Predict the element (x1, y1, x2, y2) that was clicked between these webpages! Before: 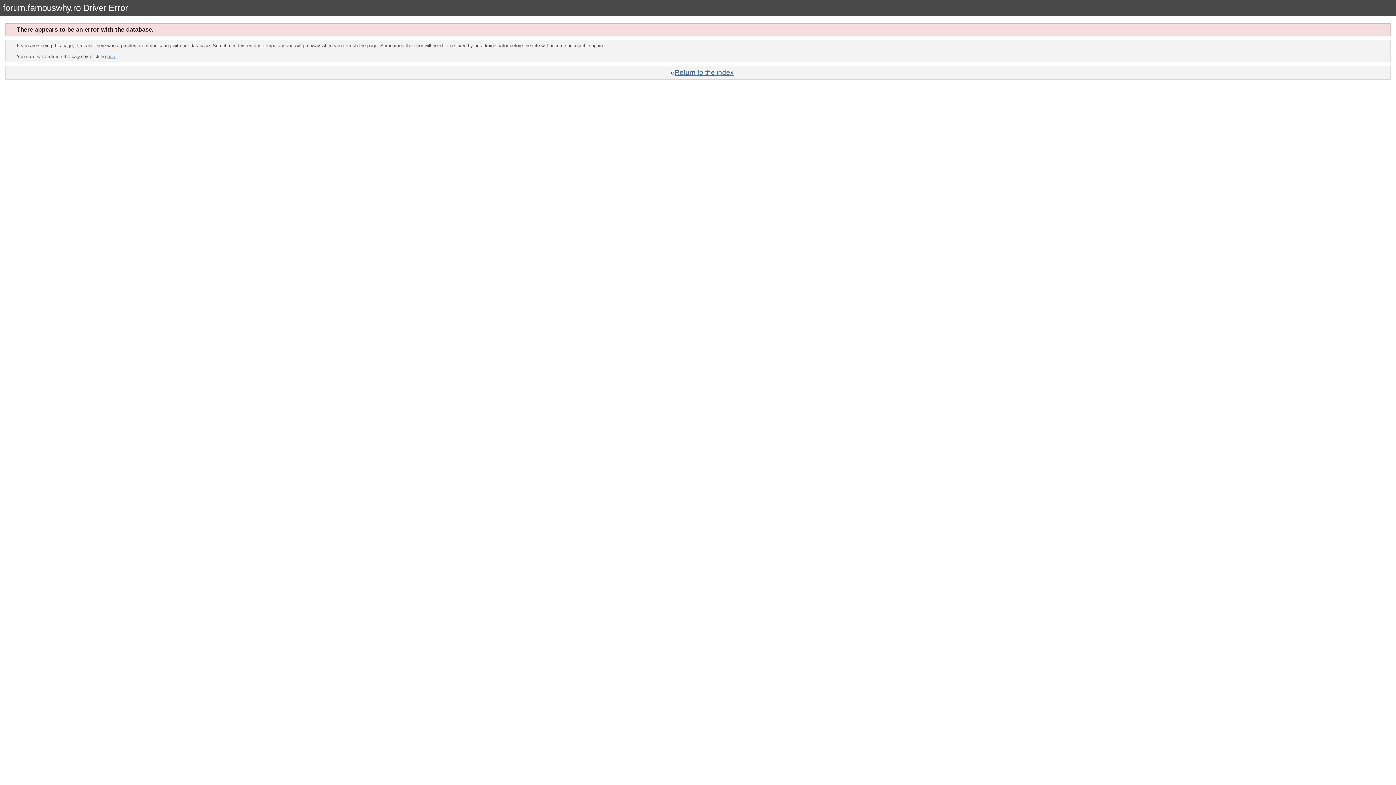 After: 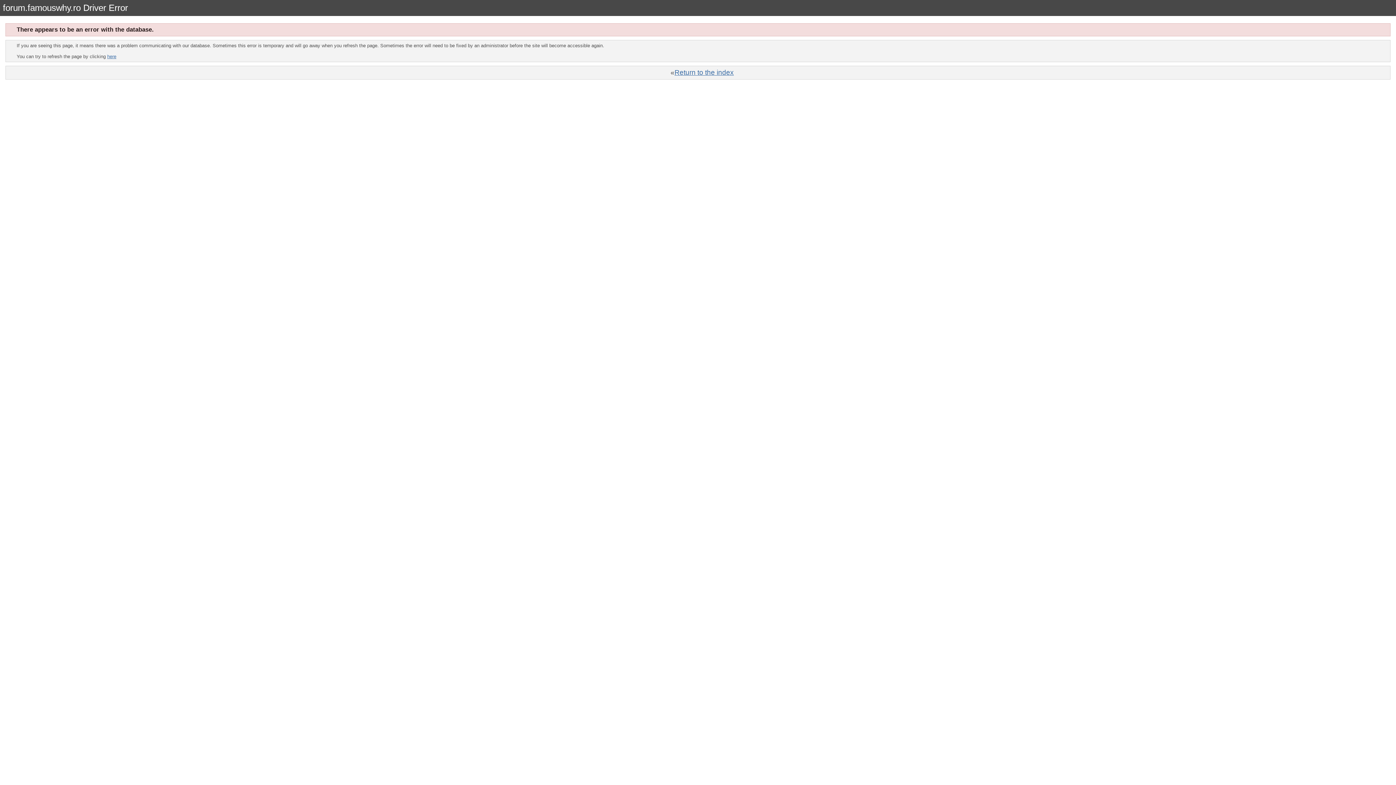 Action: label: Return to the index bbox: (674, 68, 734, 76)